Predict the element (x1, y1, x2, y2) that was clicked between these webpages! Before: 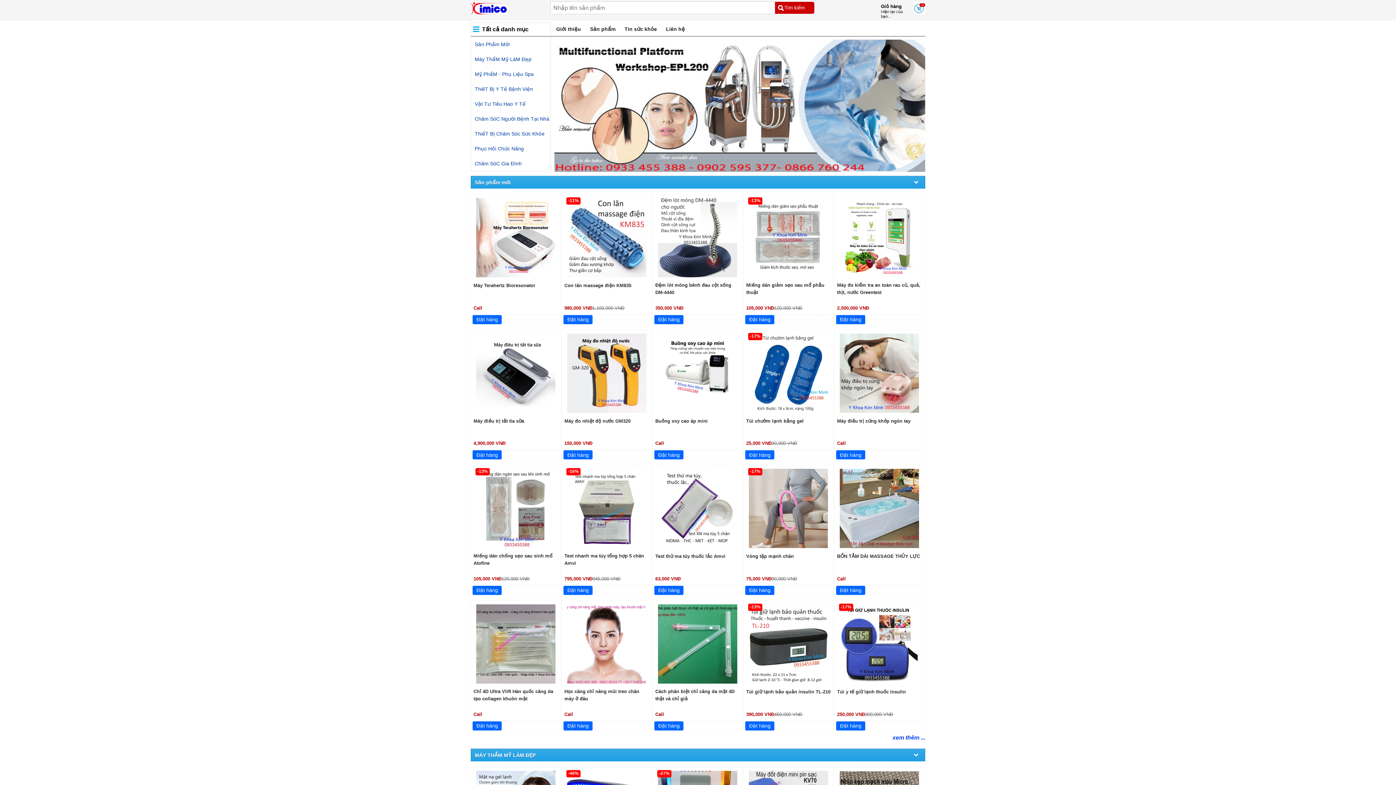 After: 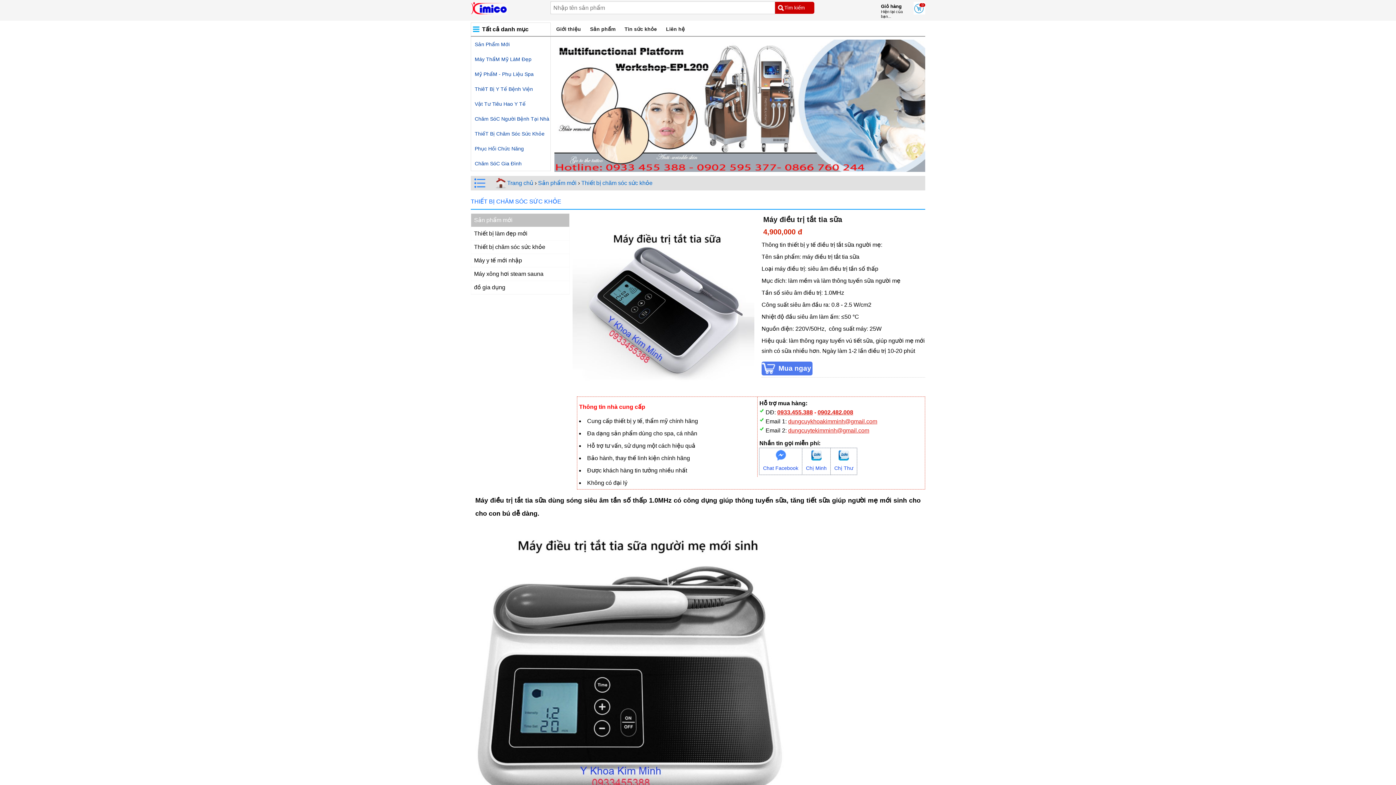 Action: label: Máy điều trị tắt tia sữa bbox: (473, 417, 524, 424)